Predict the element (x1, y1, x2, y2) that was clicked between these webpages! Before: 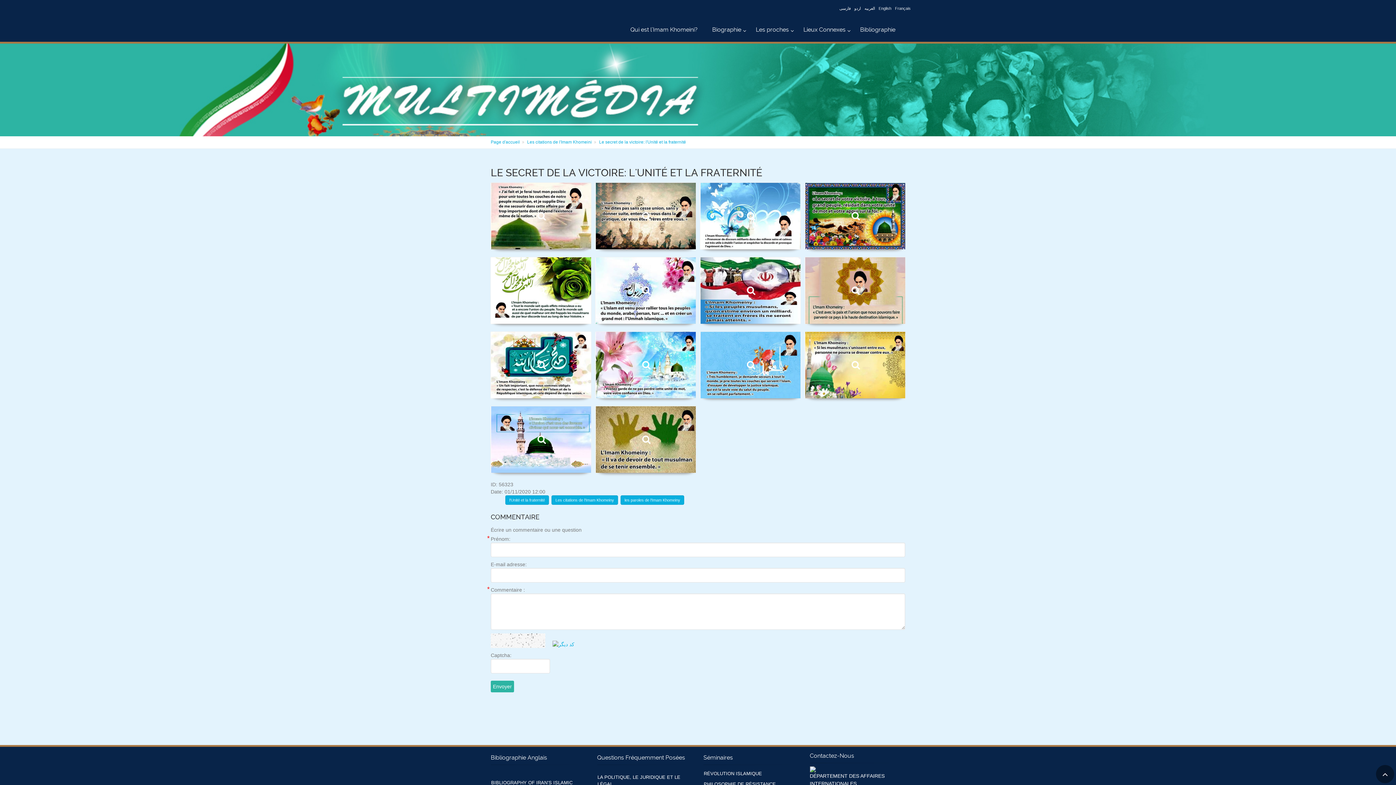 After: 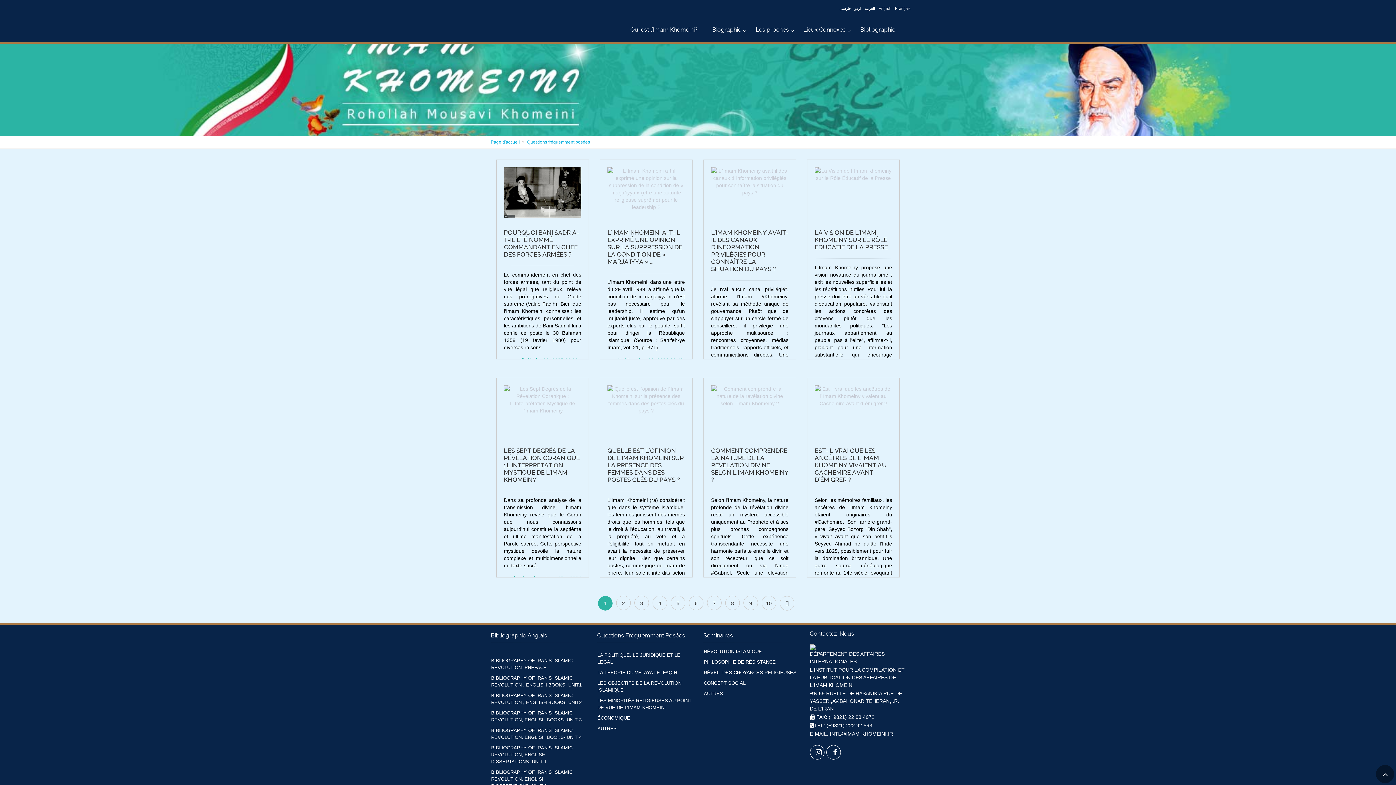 Action: bbox: (597, 772, 692, 789) label: LA POLITIQUE, LE JURIDIQUE ET LE LÉGAL